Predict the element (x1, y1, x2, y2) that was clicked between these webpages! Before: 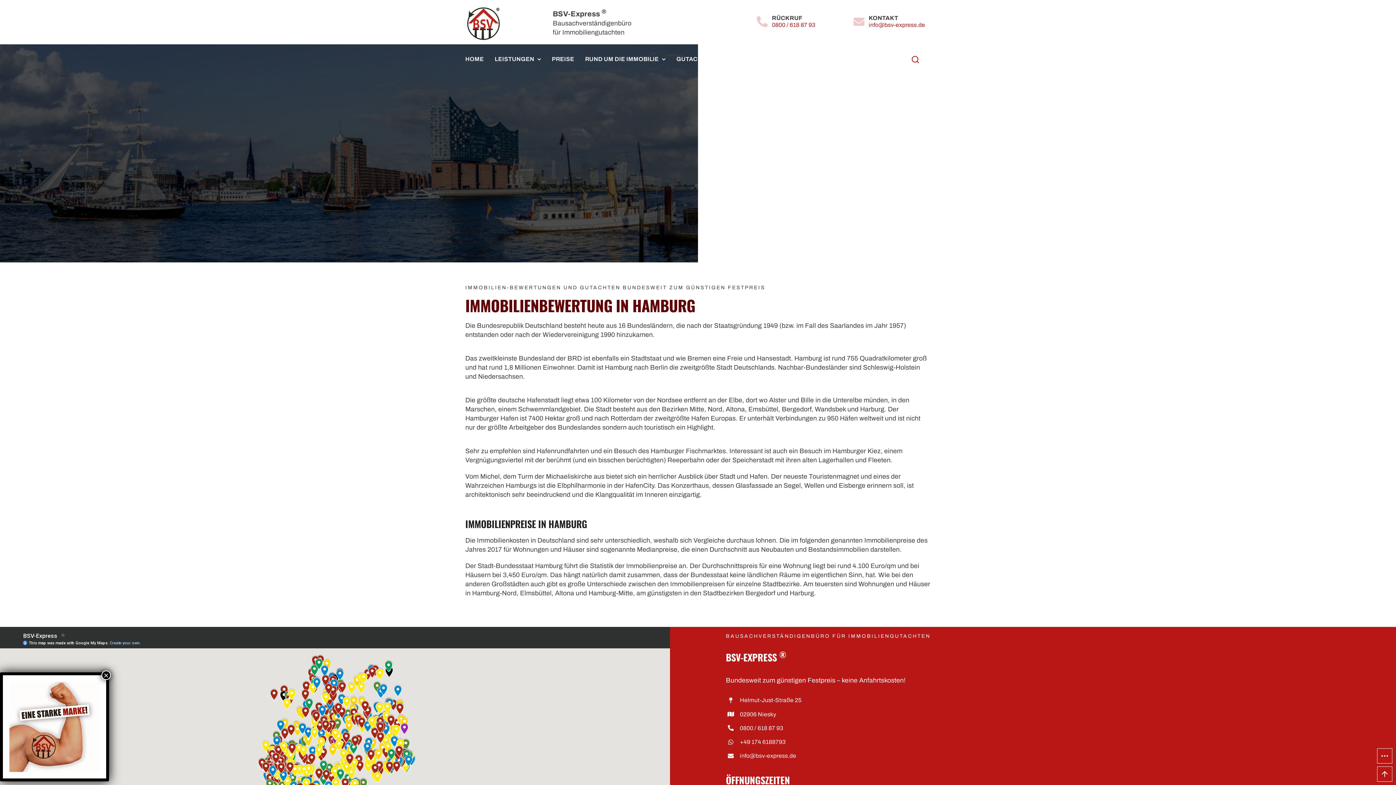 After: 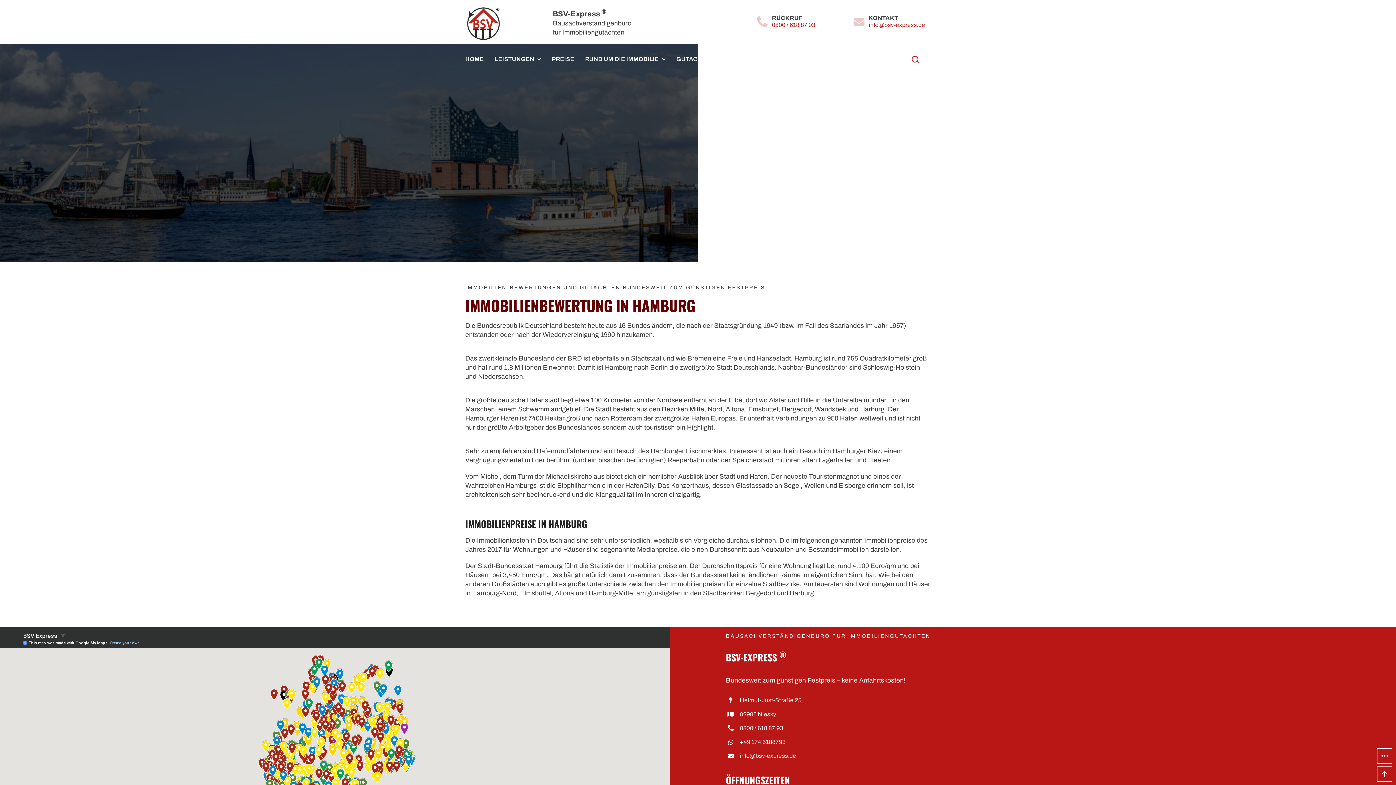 Action: bbox: (101, 670, 110, 680) label: Schließen